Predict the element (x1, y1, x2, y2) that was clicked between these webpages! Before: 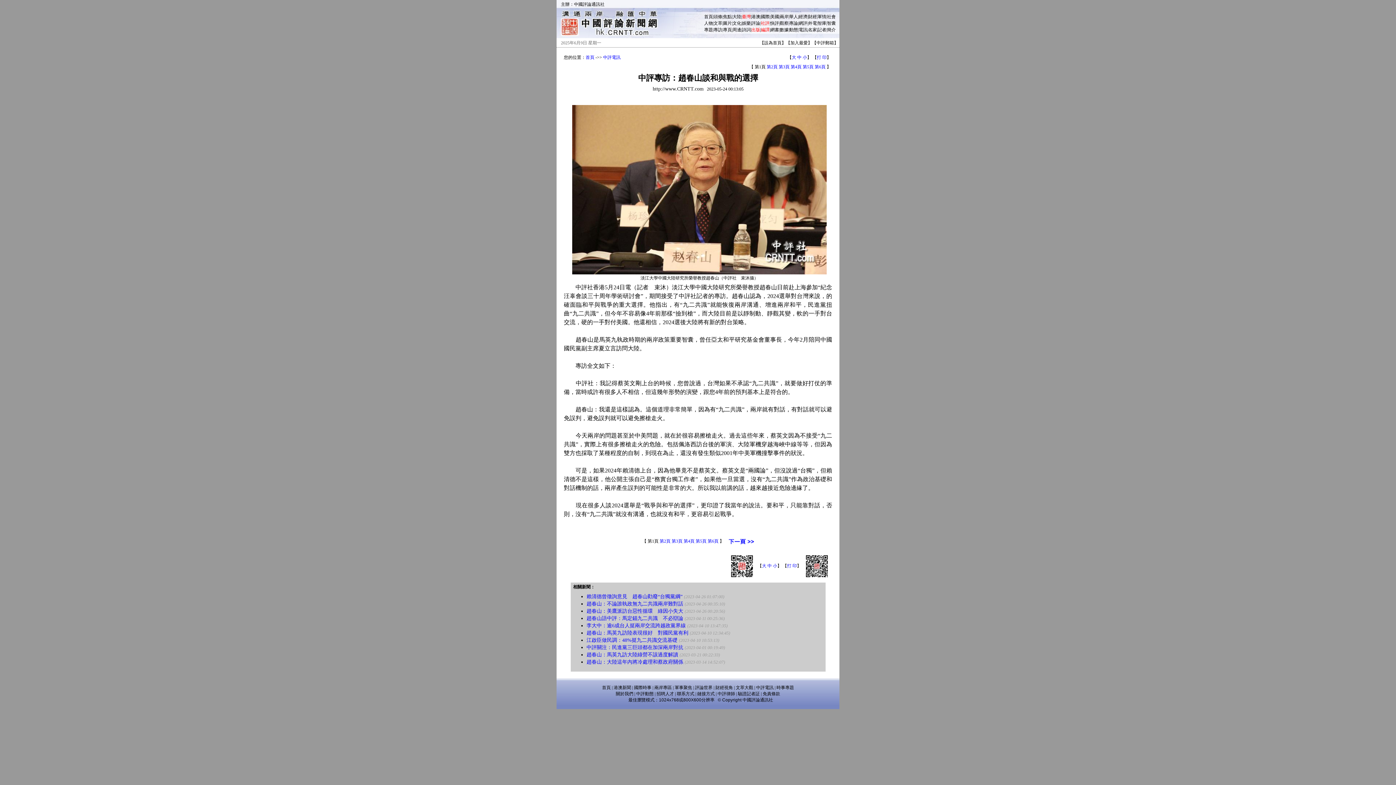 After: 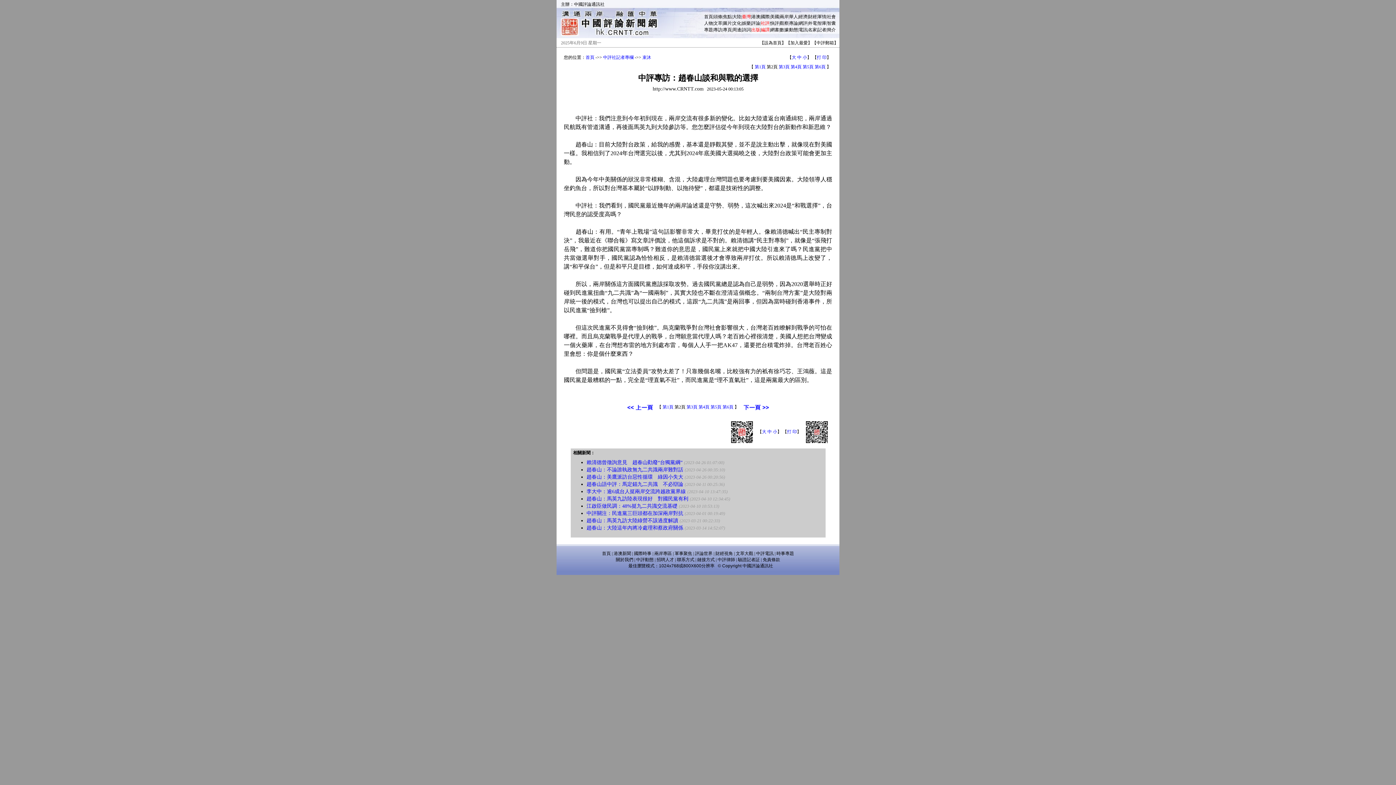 Action: bbox: (728, 538, 754, 544)